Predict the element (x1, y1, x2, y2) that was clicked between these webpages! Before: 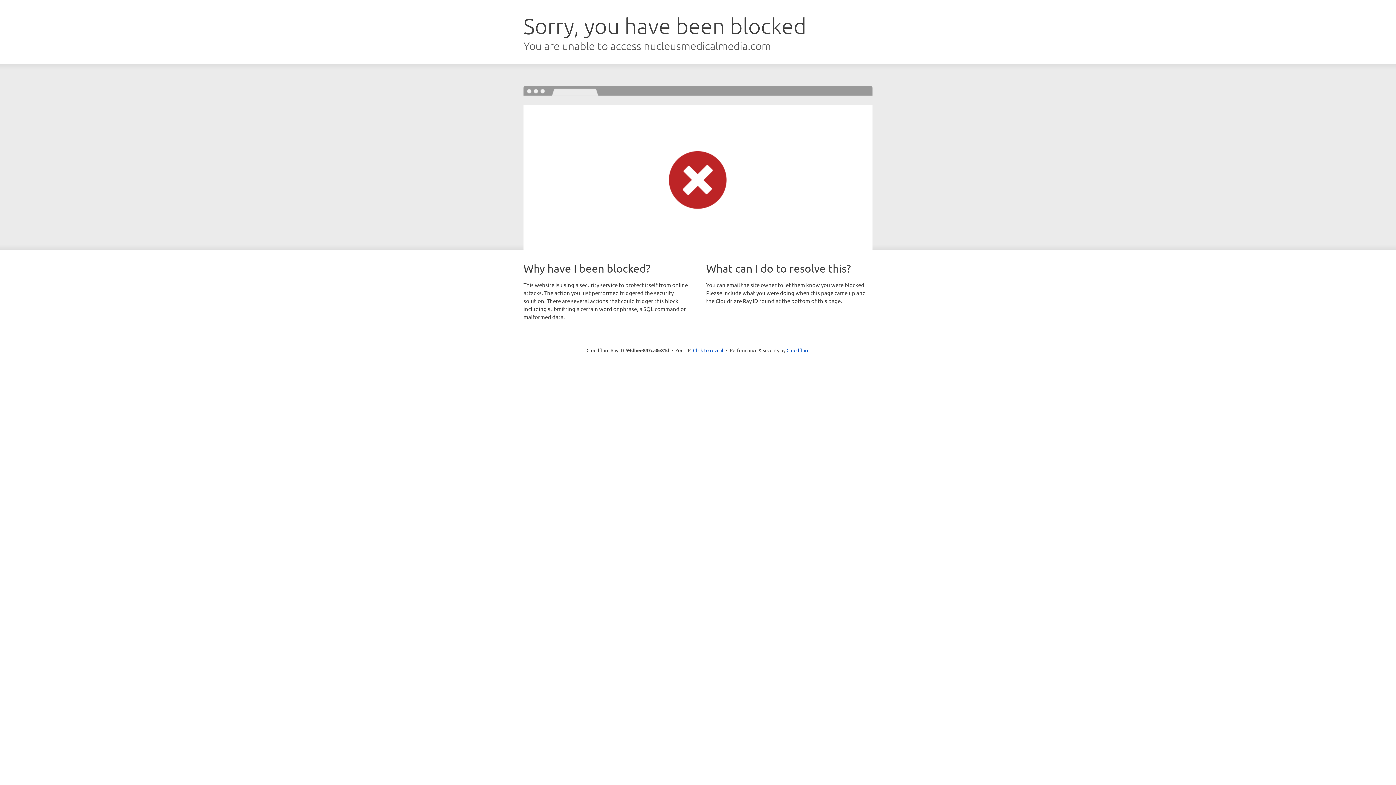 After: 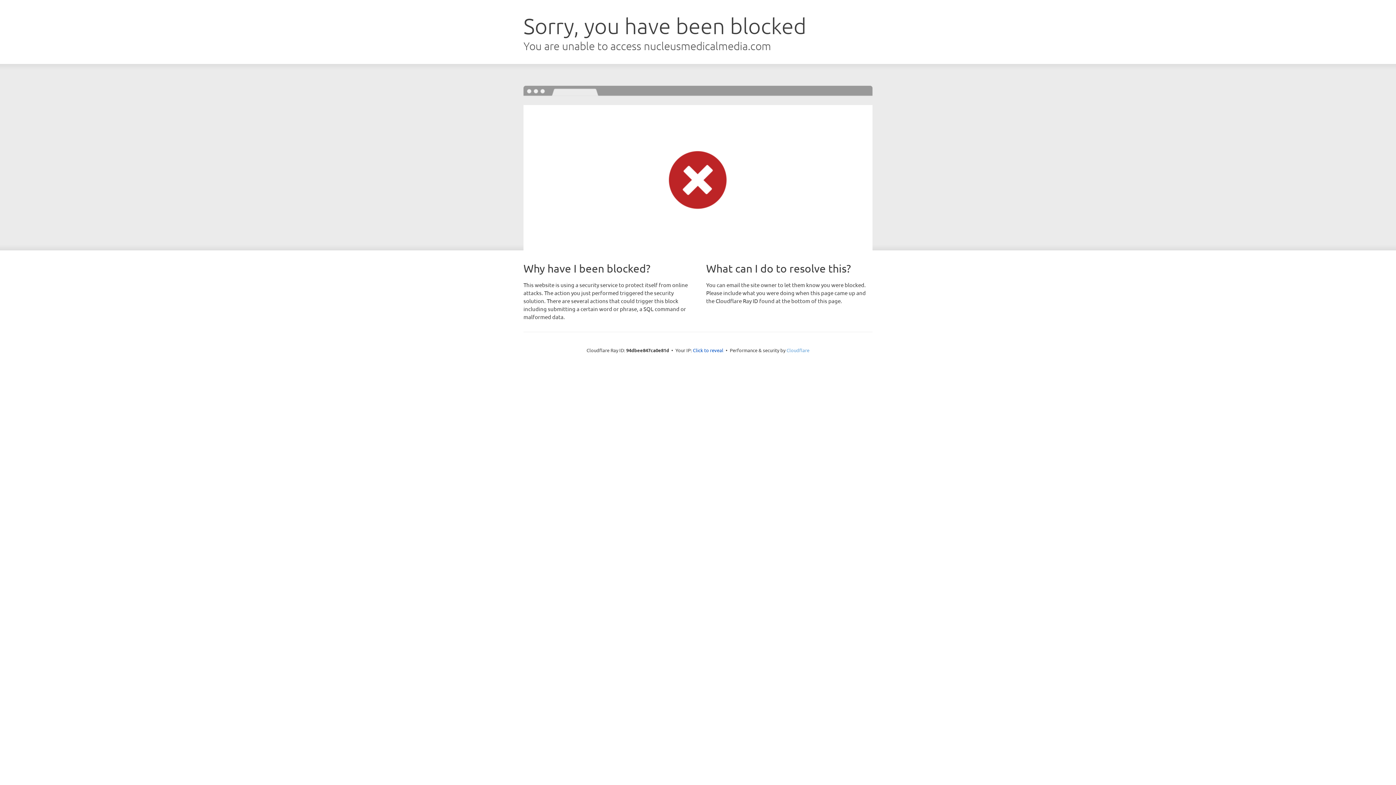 Action: label: Cloudflare bbox: (786, 347, 809, 353)